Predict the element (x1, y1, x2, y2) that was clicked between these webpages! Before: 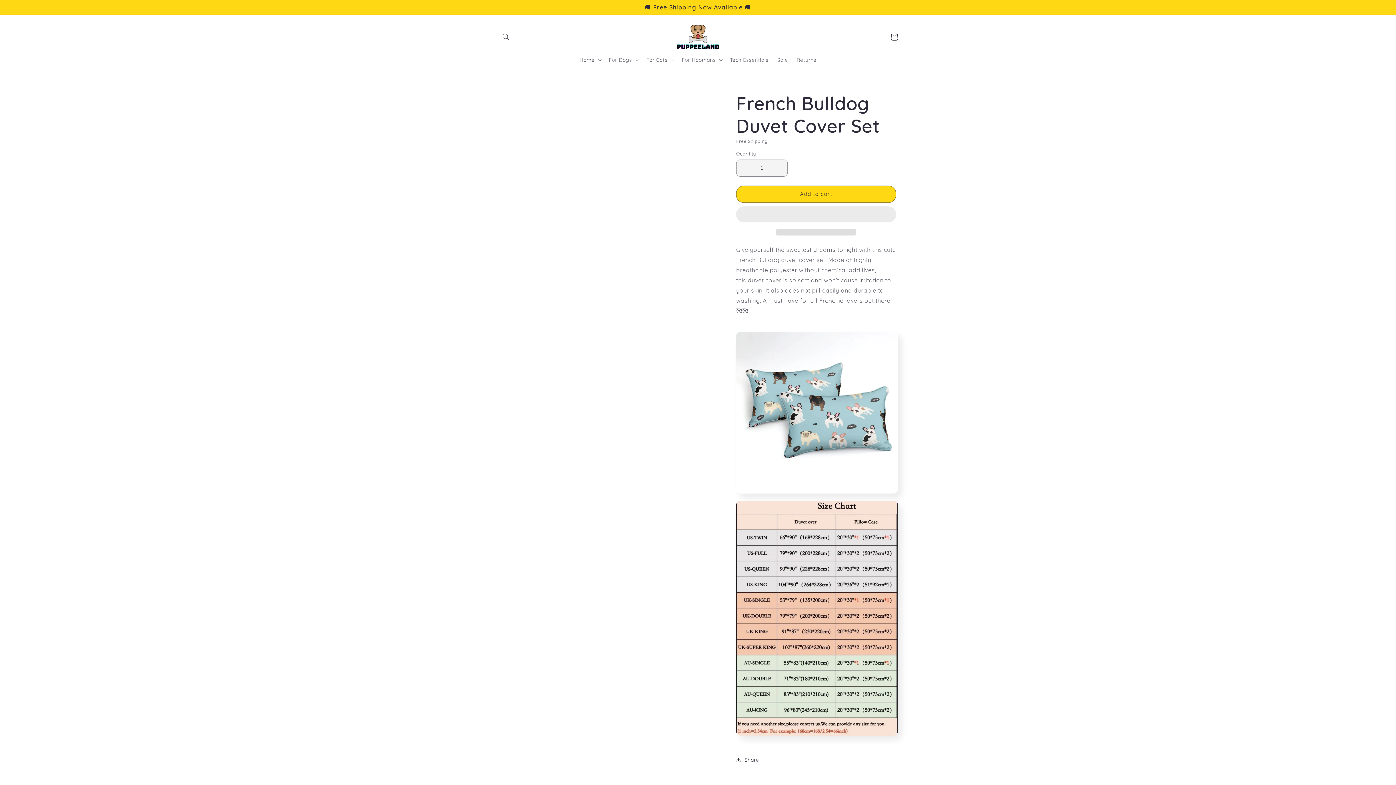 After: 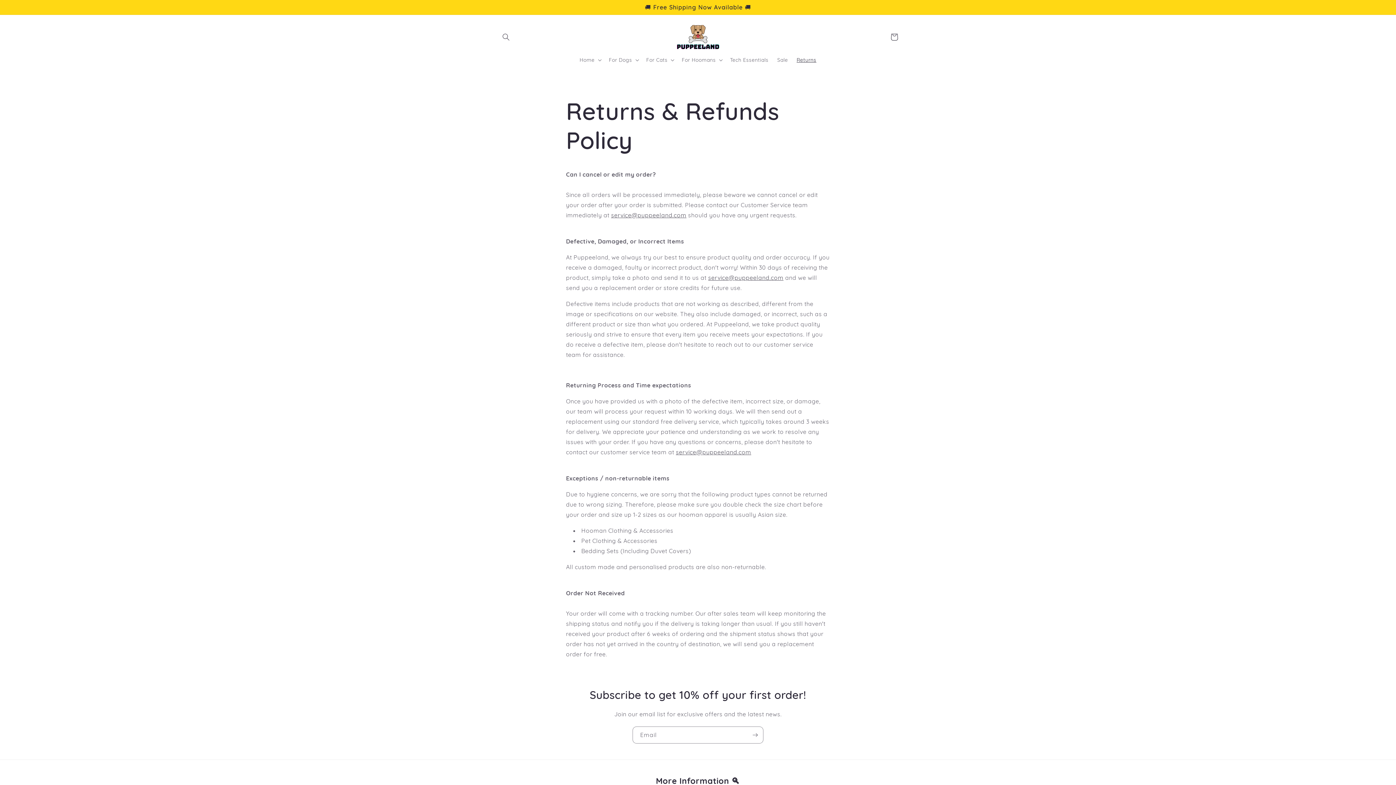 Action: label: Returns bbox: (792, 52, 820, 67)